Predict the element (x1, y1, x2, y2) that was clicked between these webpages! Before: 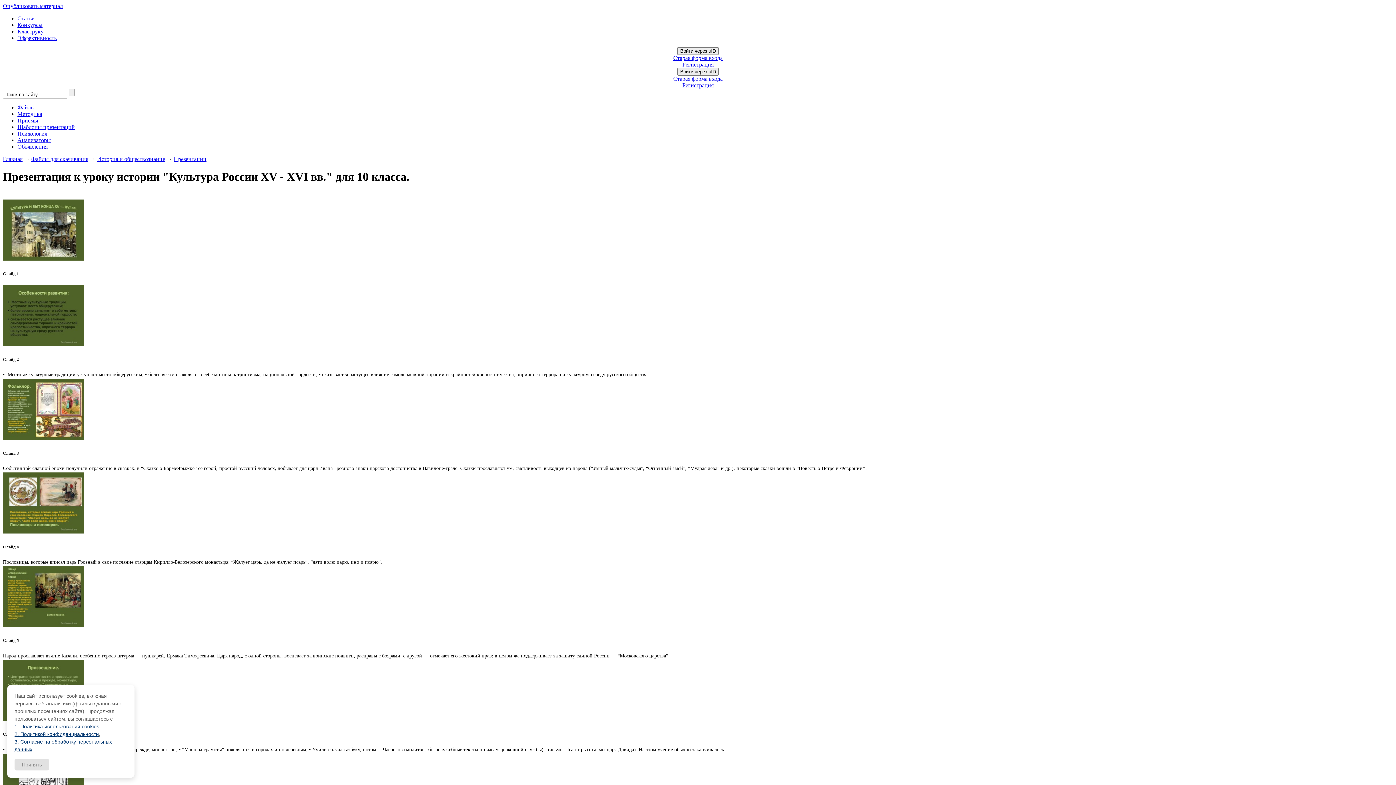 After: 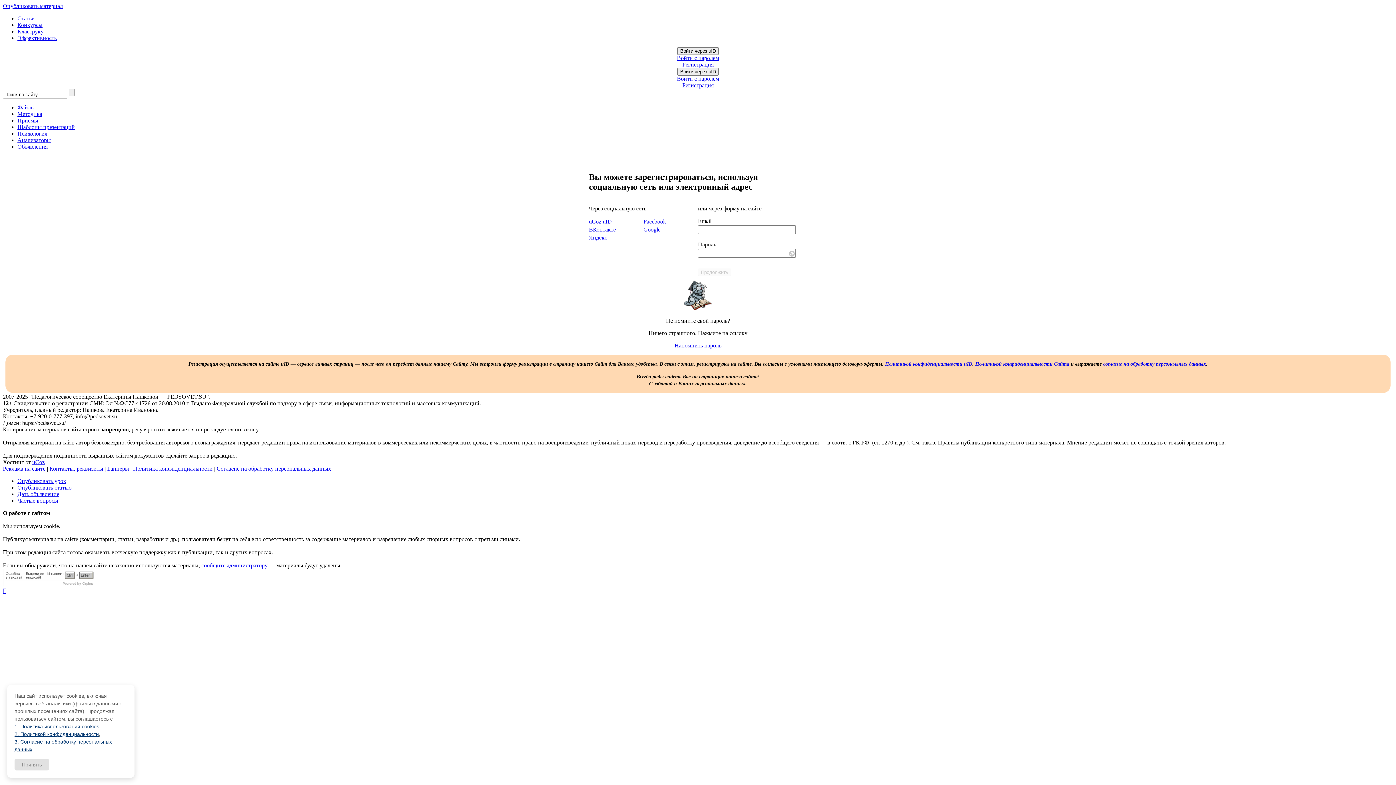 Action: bbox: (682, 82, 713, 88) label: Регистрация